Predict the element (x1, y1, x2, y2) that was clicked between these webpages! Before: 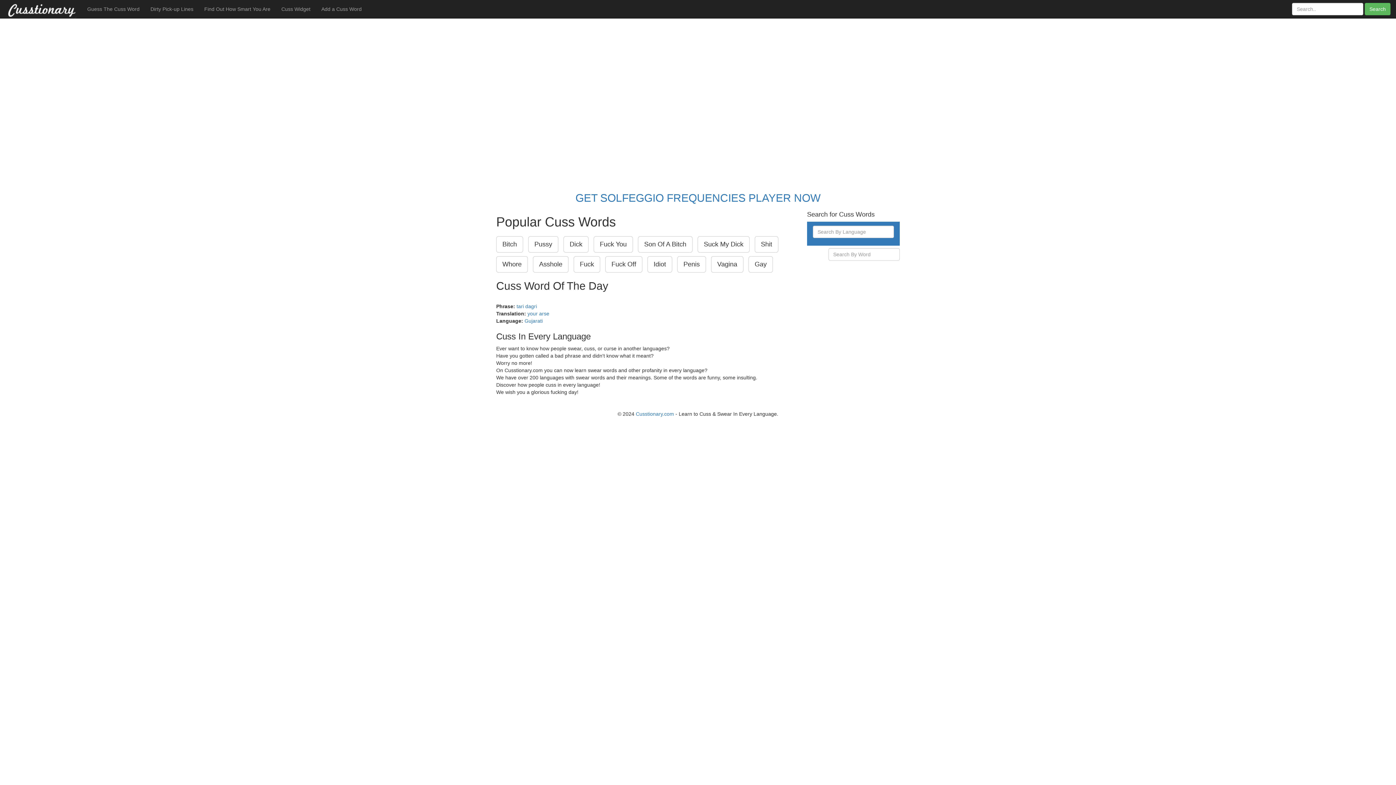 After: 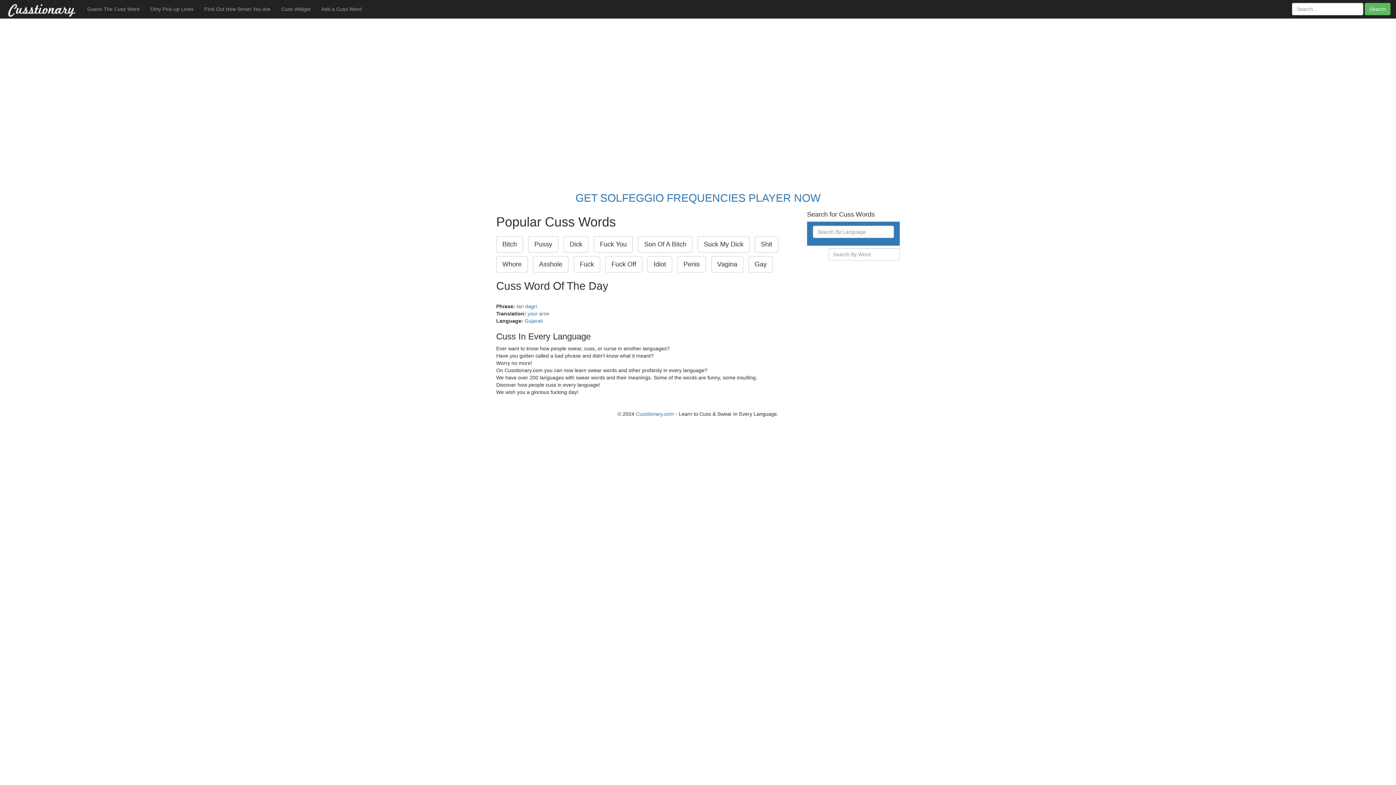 Action: label: Fuck bbox: (573, 256, 600, 272)